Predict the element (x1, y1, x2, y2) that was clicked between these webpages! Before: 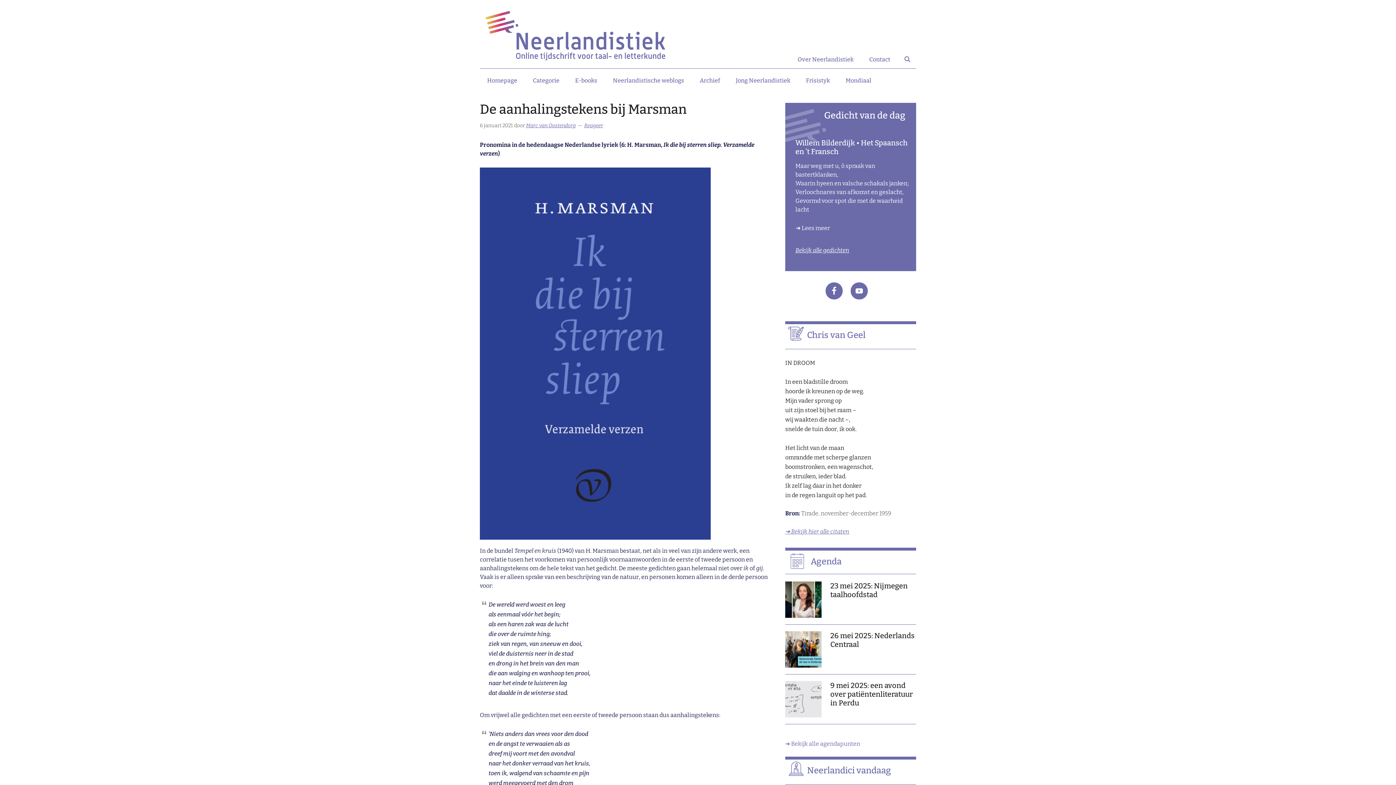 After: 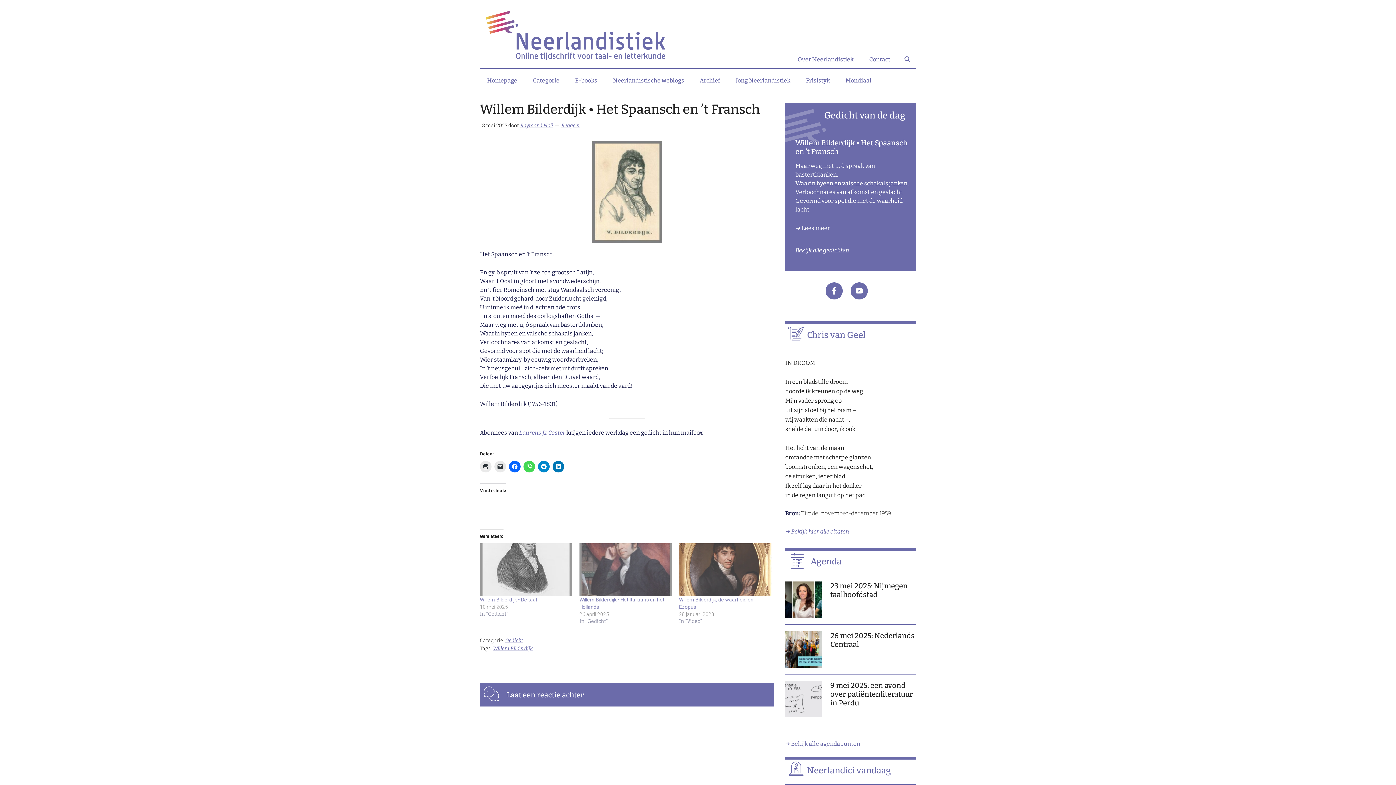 Action: bbox: (787, 217, 838, 238) label: ➔ Lees meer